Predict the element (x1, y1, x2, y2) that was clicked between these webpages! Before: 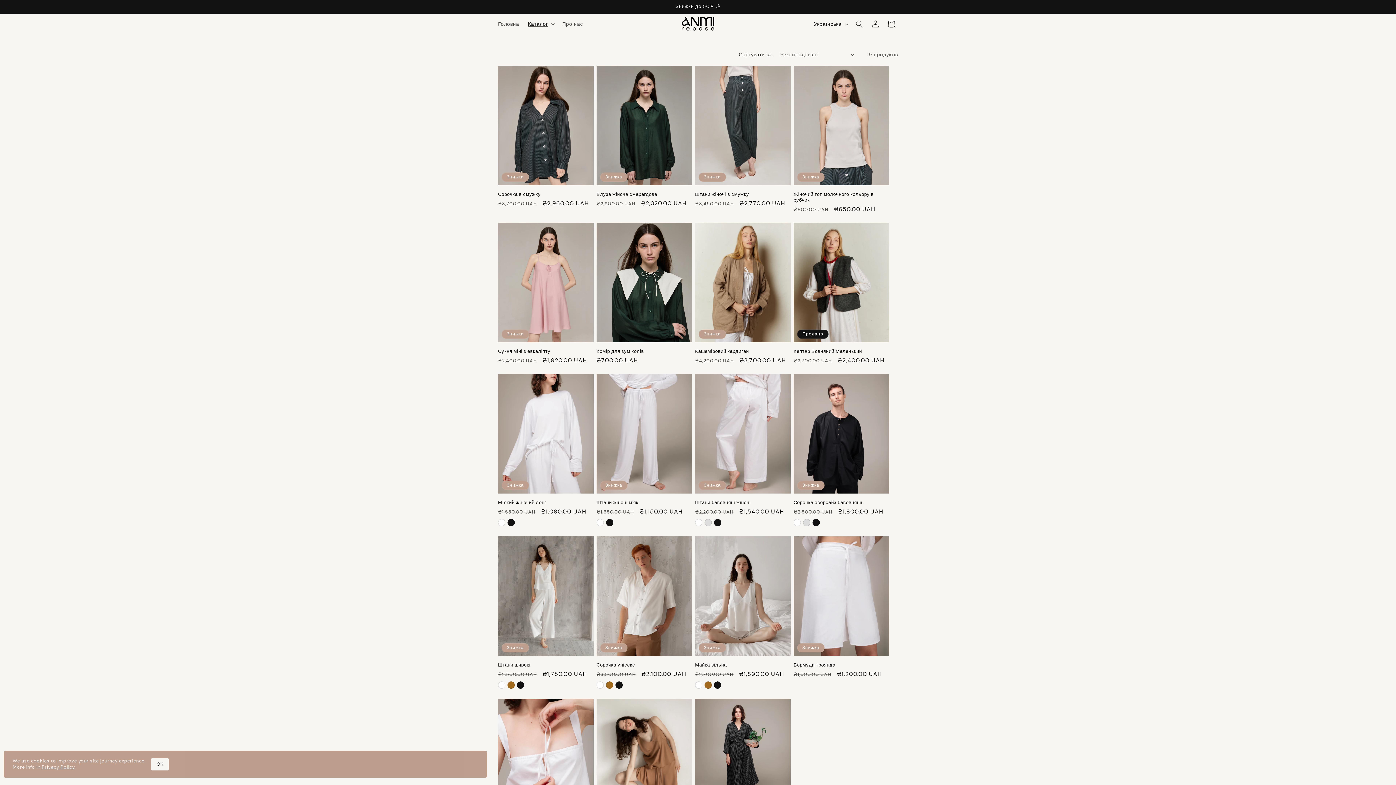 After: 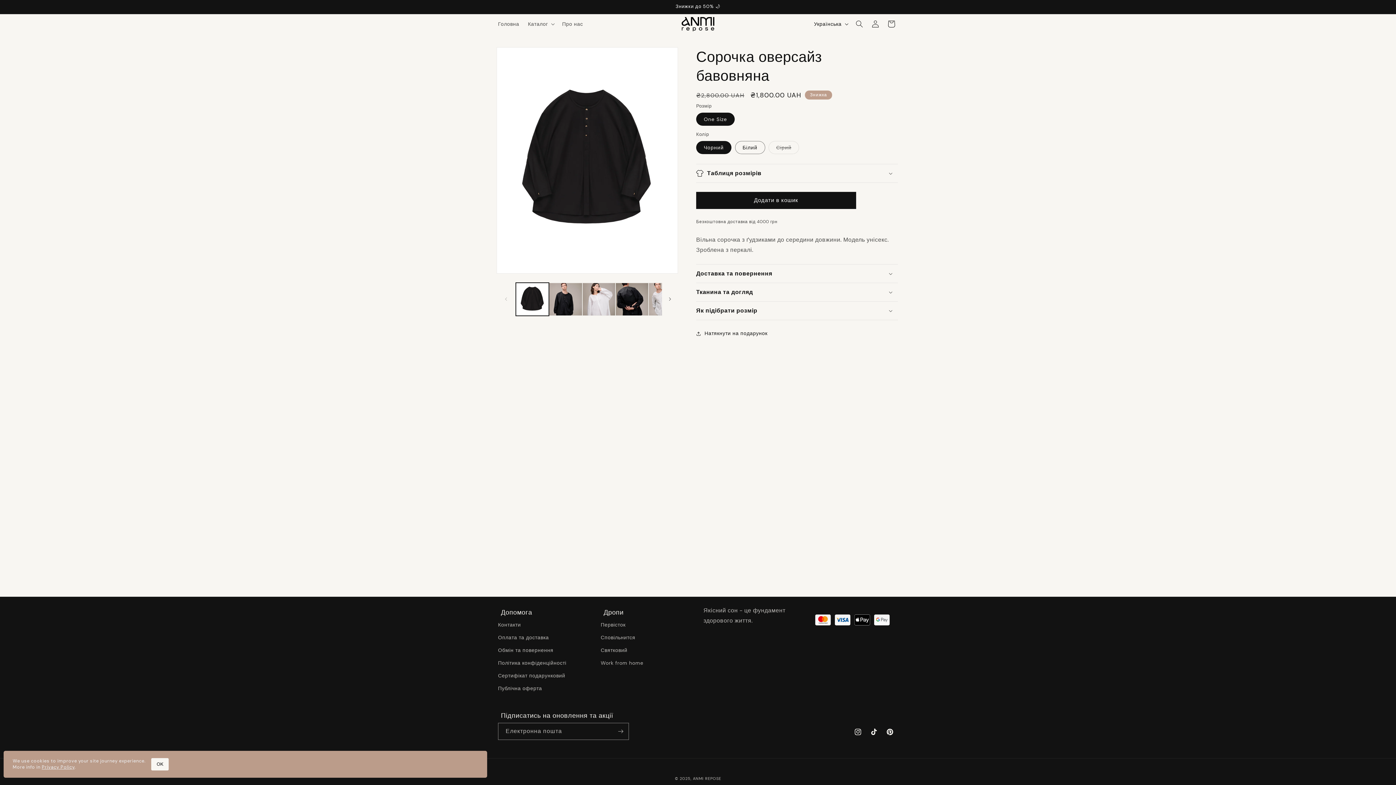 Action: bbox: (793, 499, 889, 505) label: Сорочка оверсайз бавовняна